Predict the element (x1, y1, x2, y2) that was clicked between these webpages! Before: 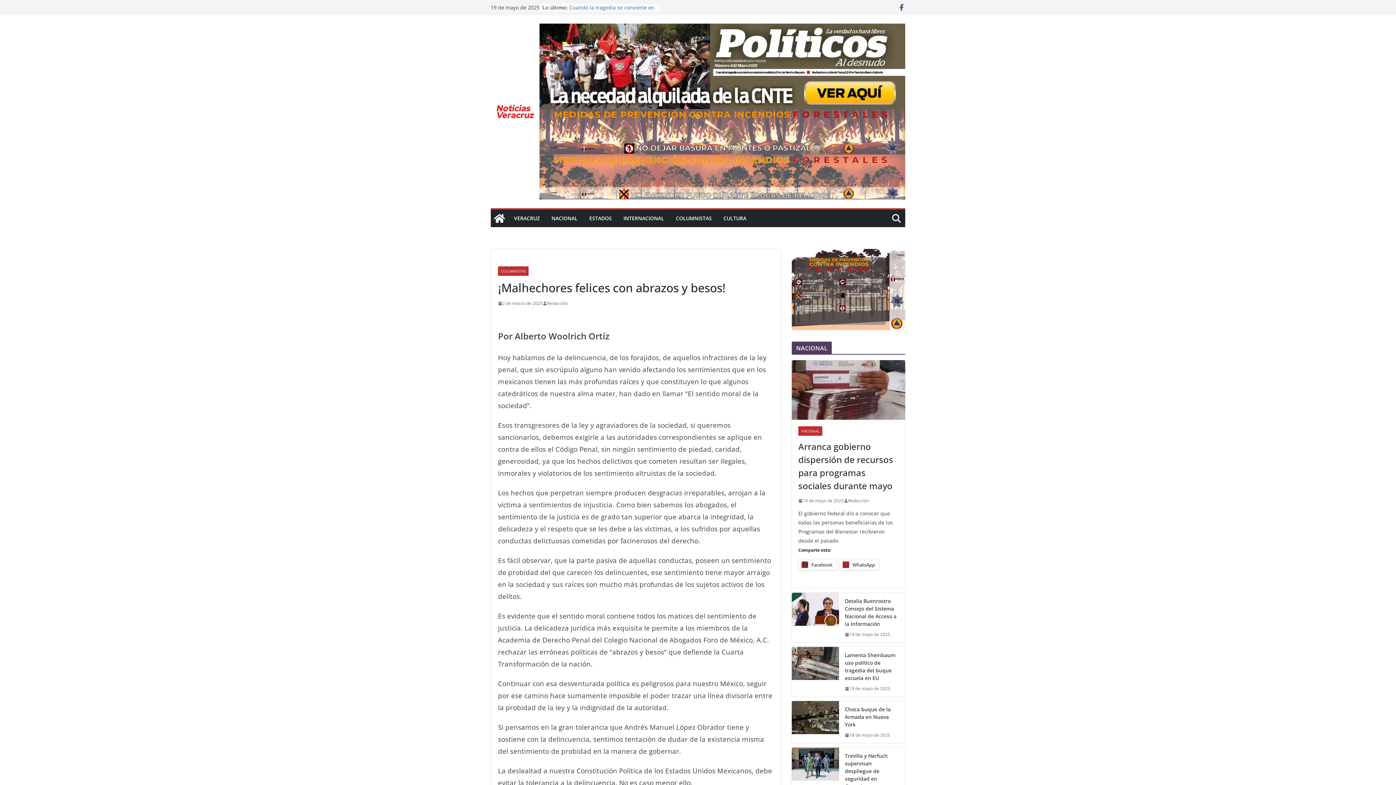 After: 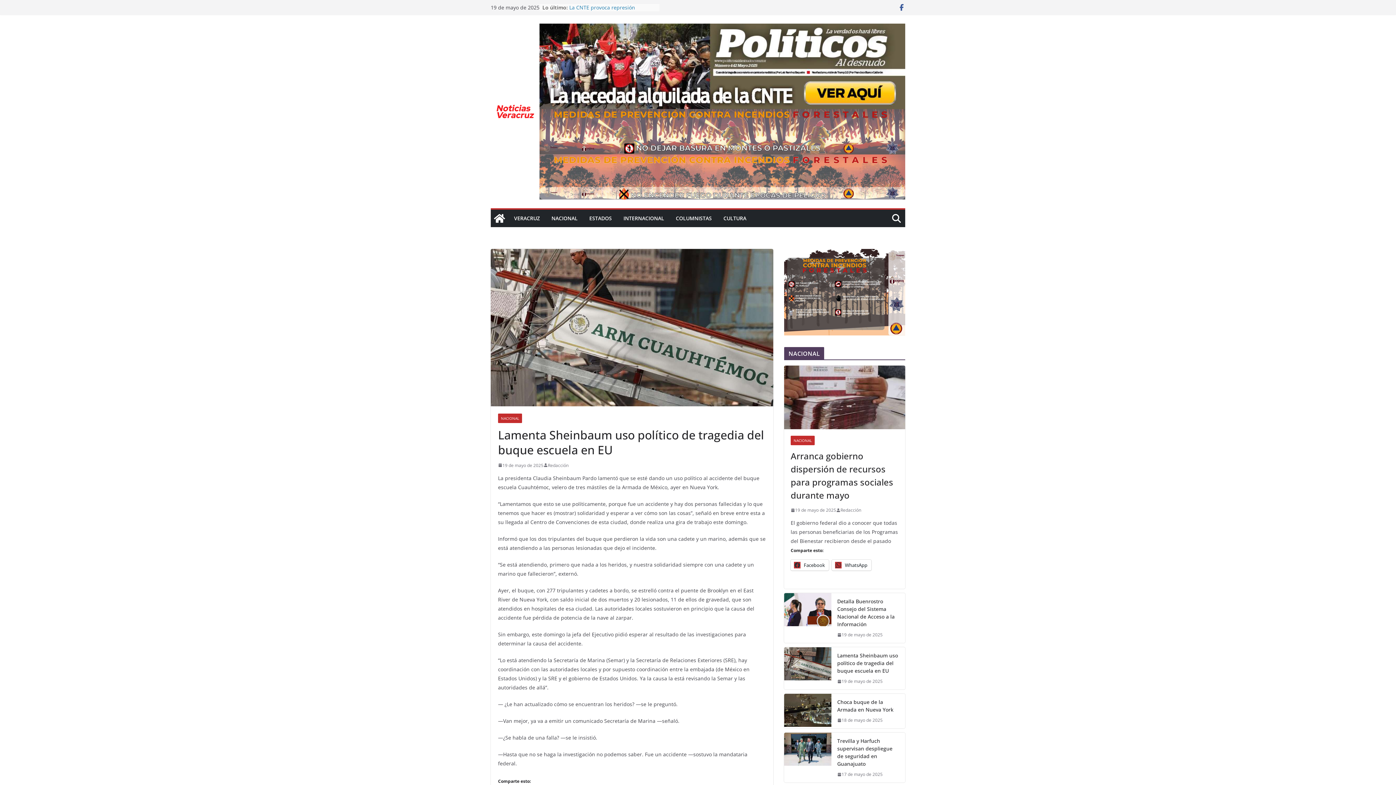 Action: bbox: (845, 685, 890, 692) label: 19 de mayo de 2025